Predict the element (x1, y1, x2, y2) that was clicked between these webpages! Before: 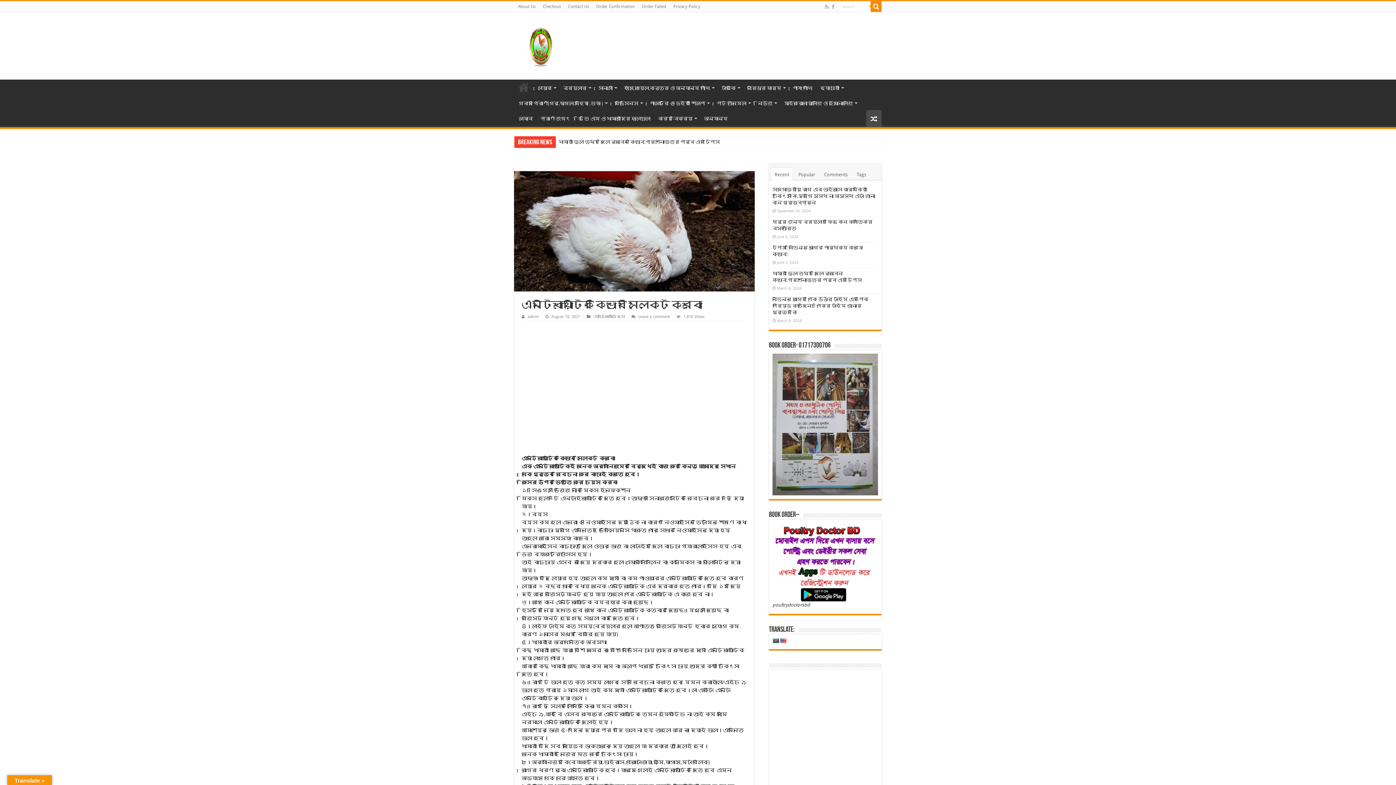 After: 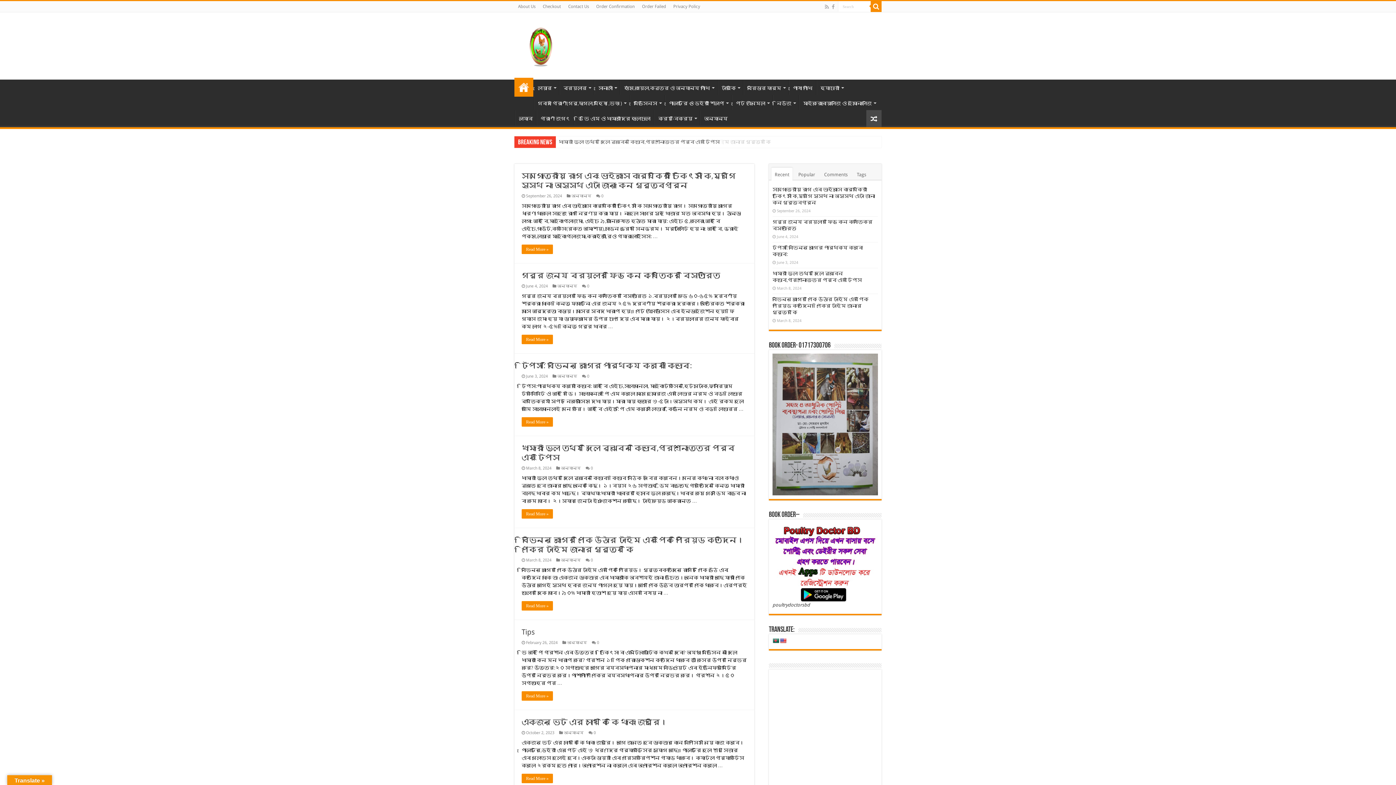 Action: bbox: (520, 35, 561, 53)